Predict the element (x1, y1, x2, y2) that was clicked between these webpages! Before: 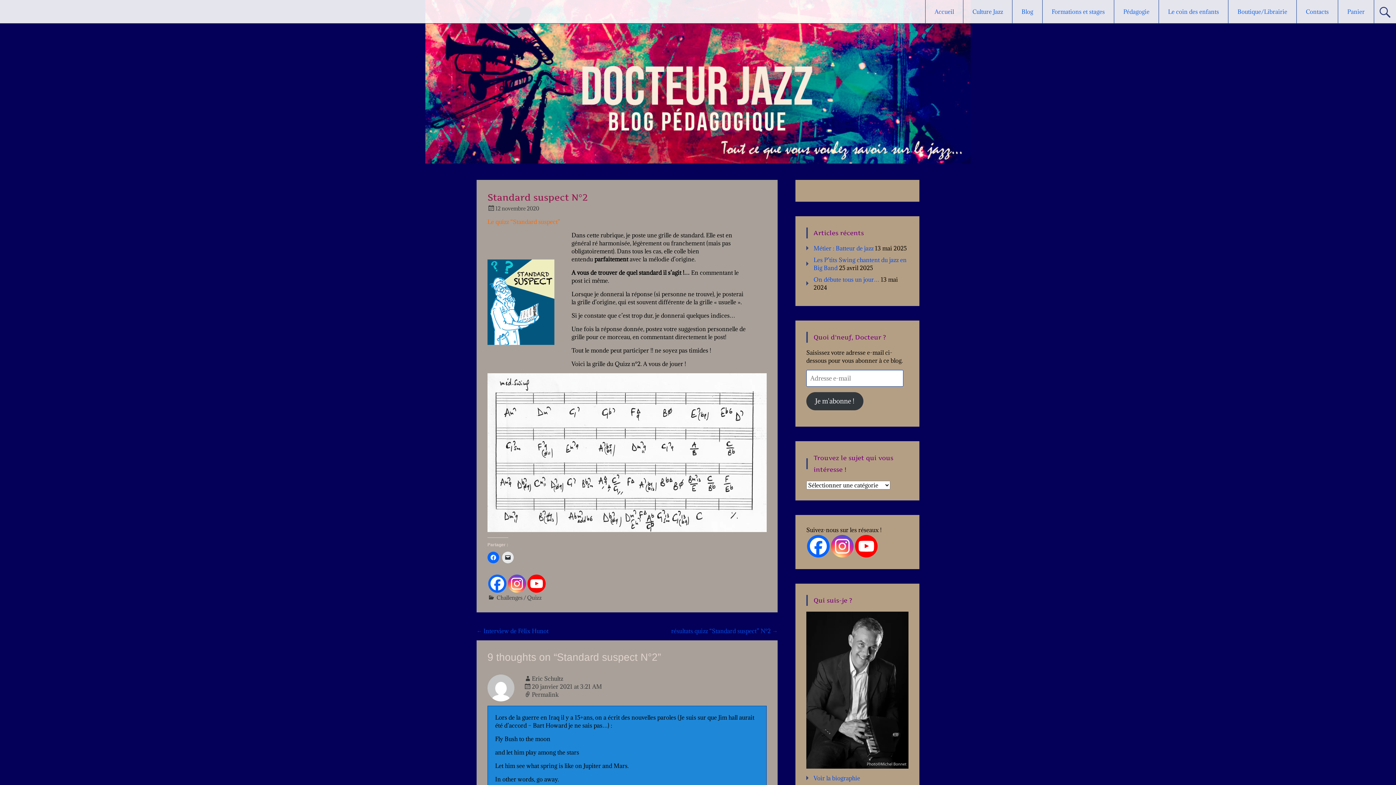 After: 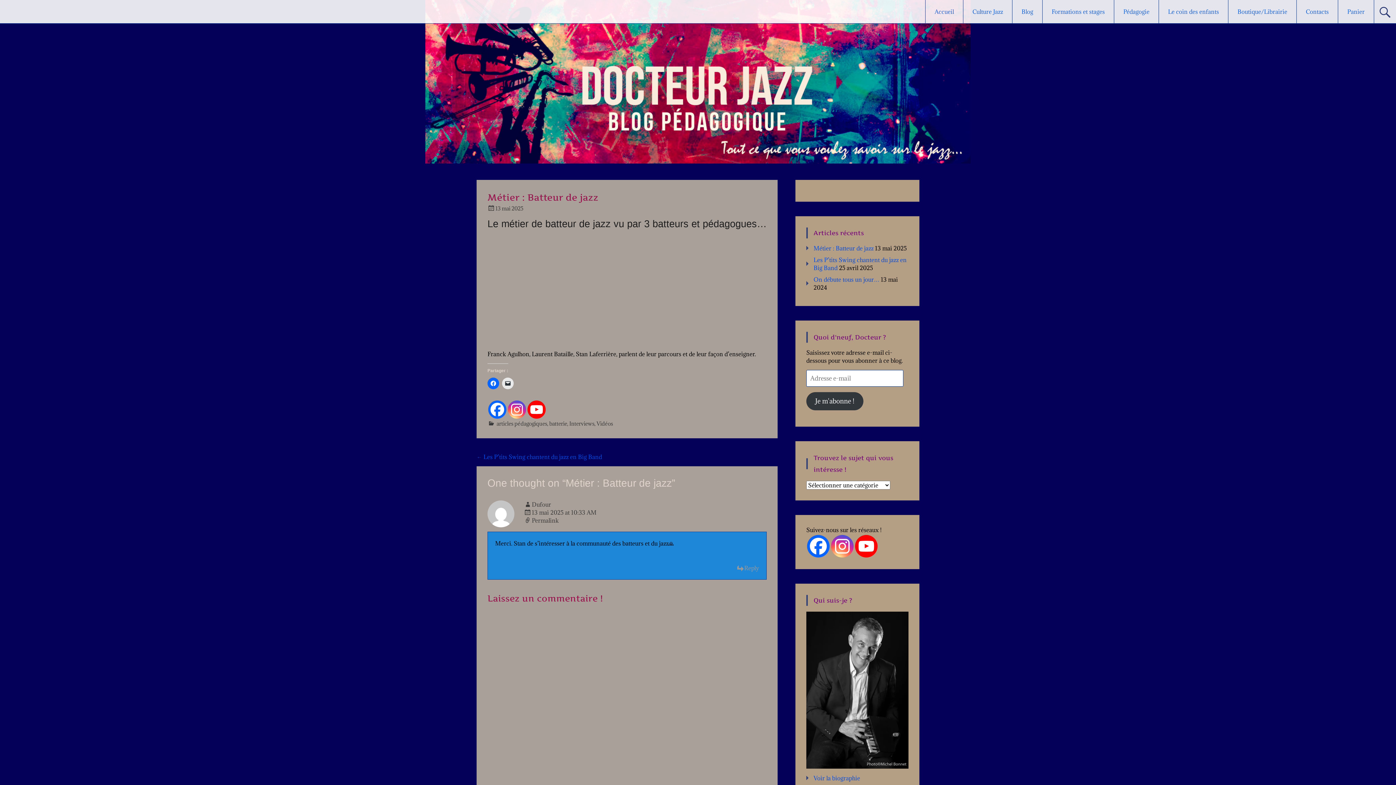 Action: label: Métier : Batteur de jazz bbox: (813, 244, 873, 252)